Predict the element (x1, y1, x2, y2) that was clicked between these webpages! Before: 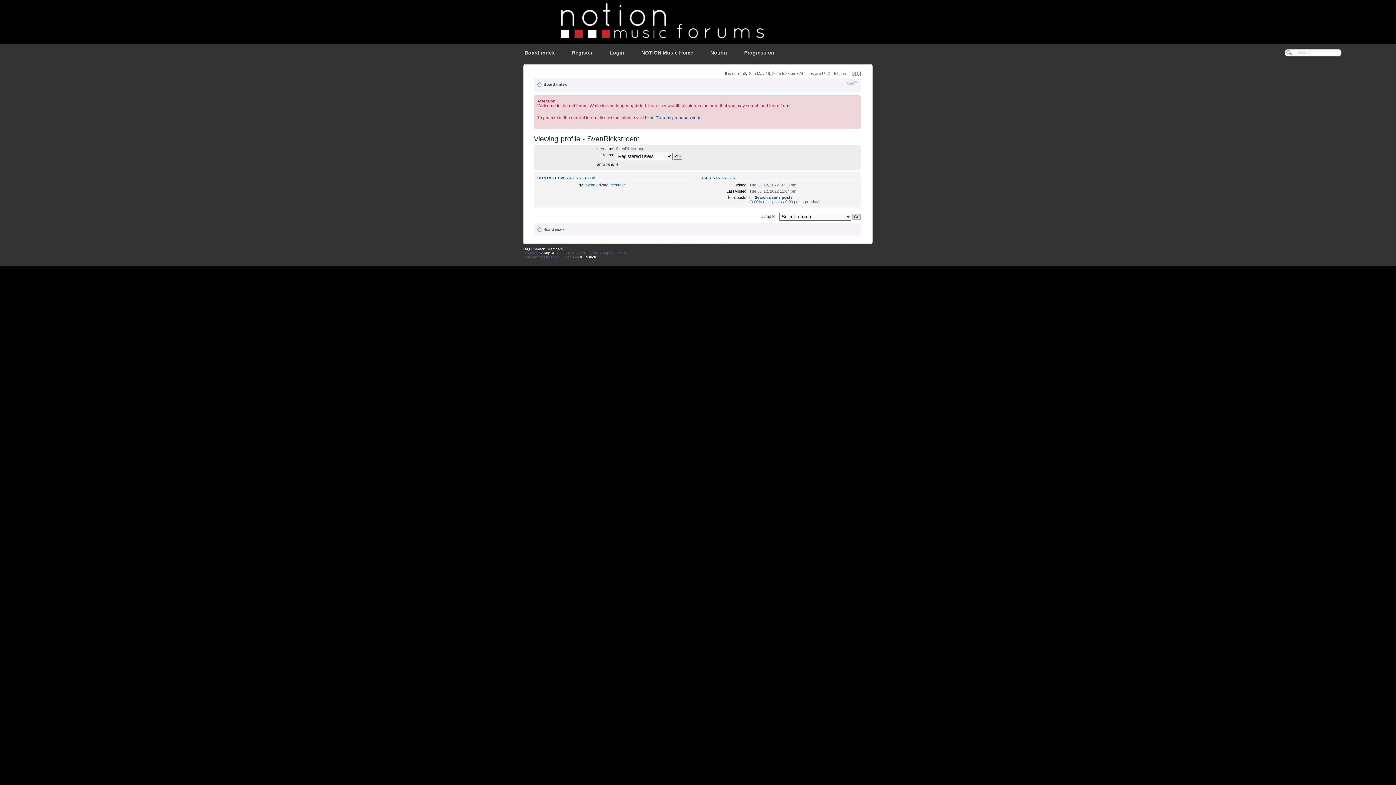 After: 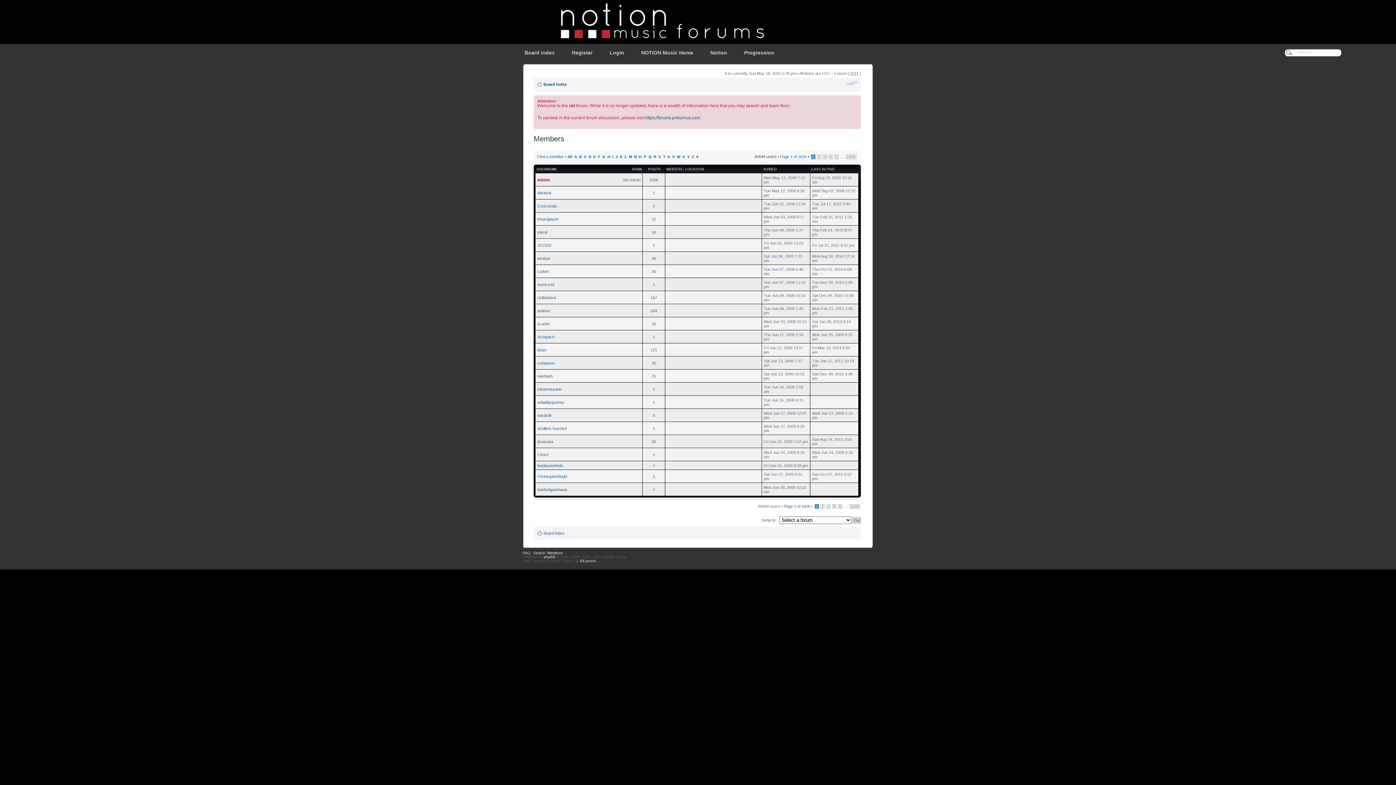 Action: label: Members bbox: (547, 247, 562, 251)